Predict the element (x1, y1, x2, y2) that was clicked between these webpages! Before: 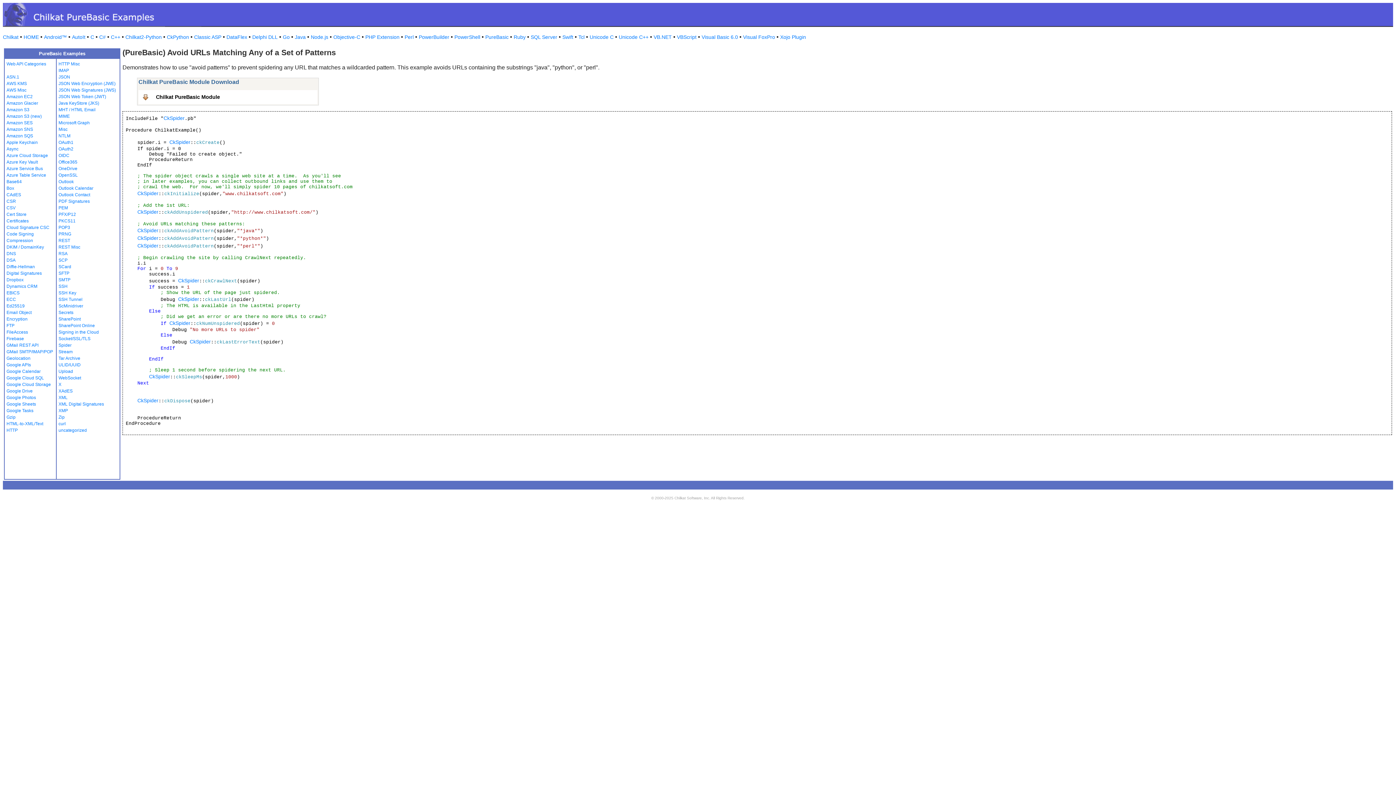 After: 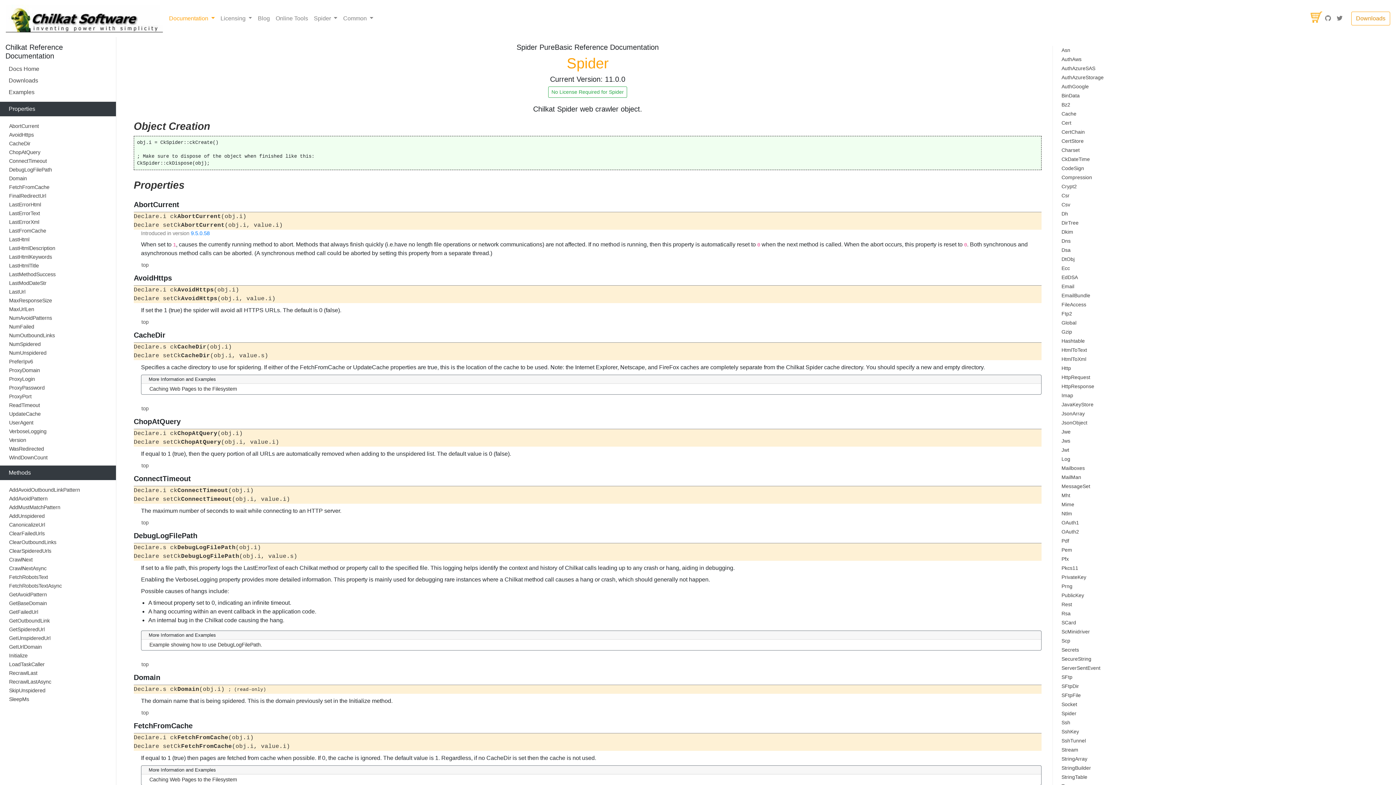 Action: label: CkSpider bbox: (149, 373, 170, 379)